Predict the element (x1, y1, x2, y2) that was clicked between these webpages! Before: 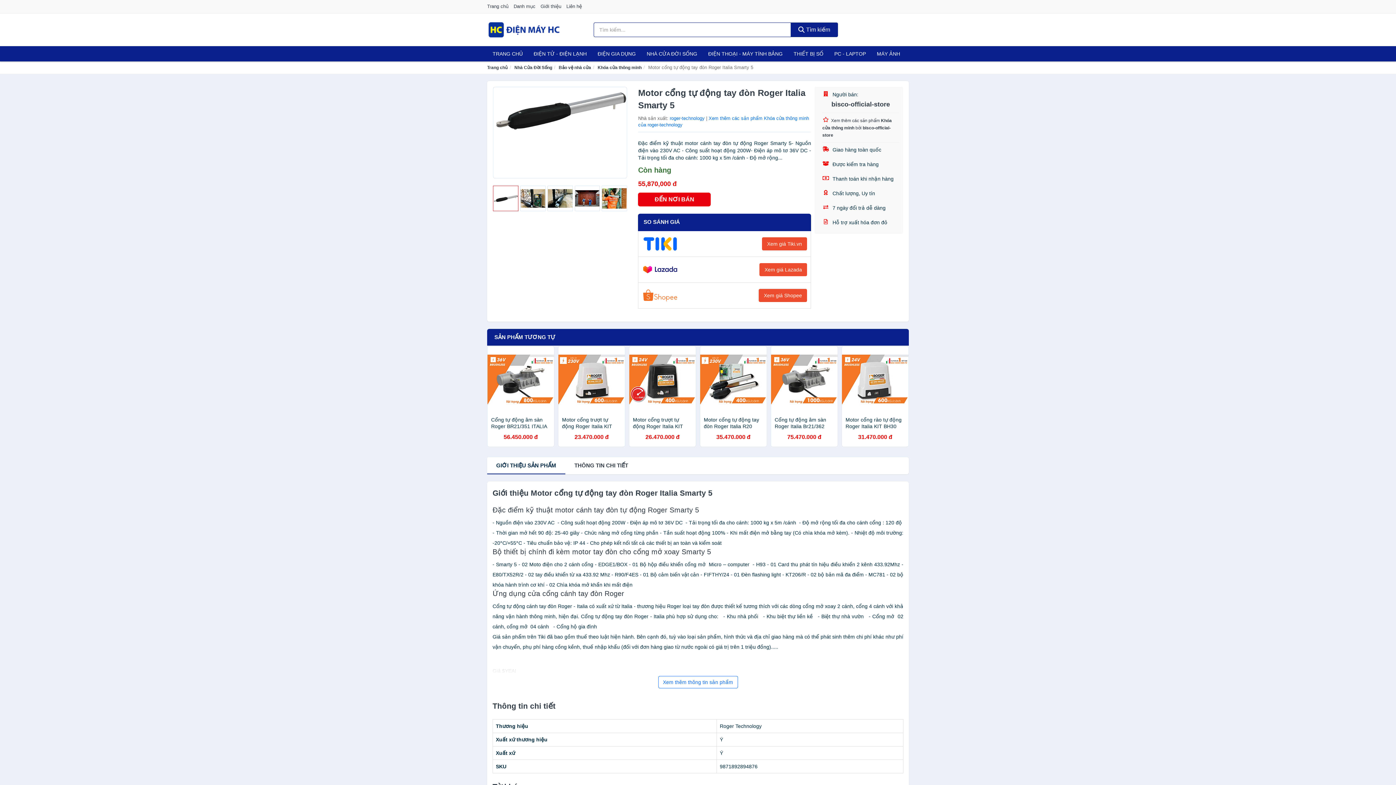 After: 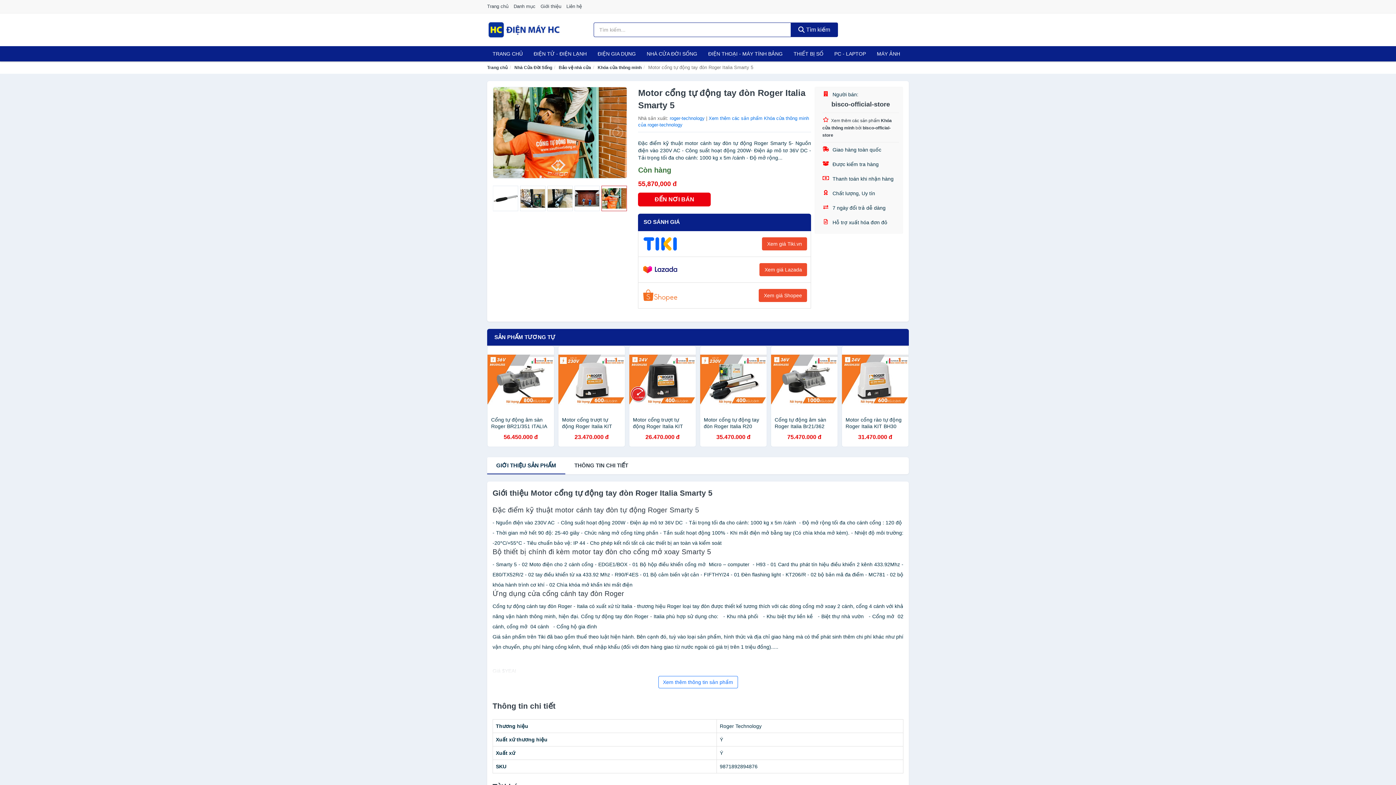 Action: bbox: (601, 185, 627, 211)